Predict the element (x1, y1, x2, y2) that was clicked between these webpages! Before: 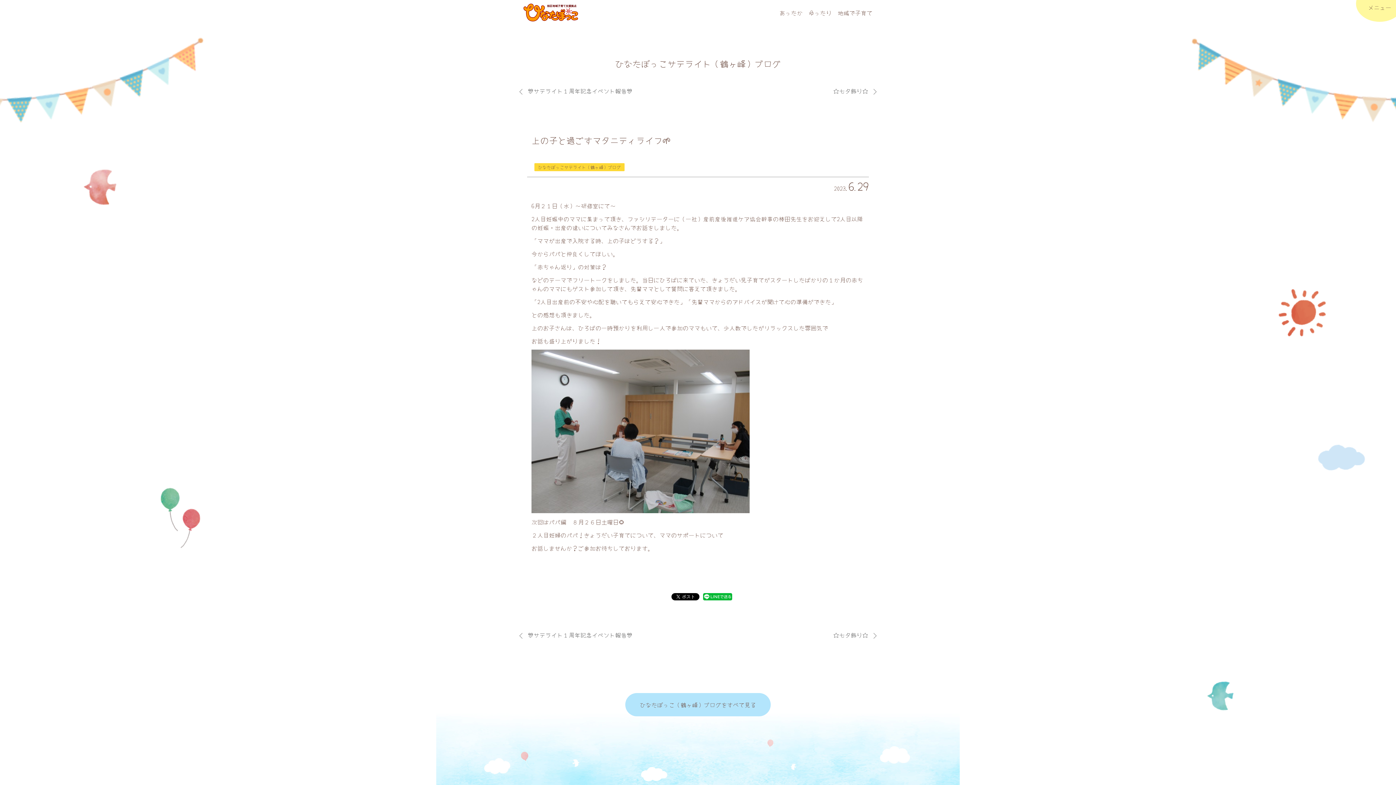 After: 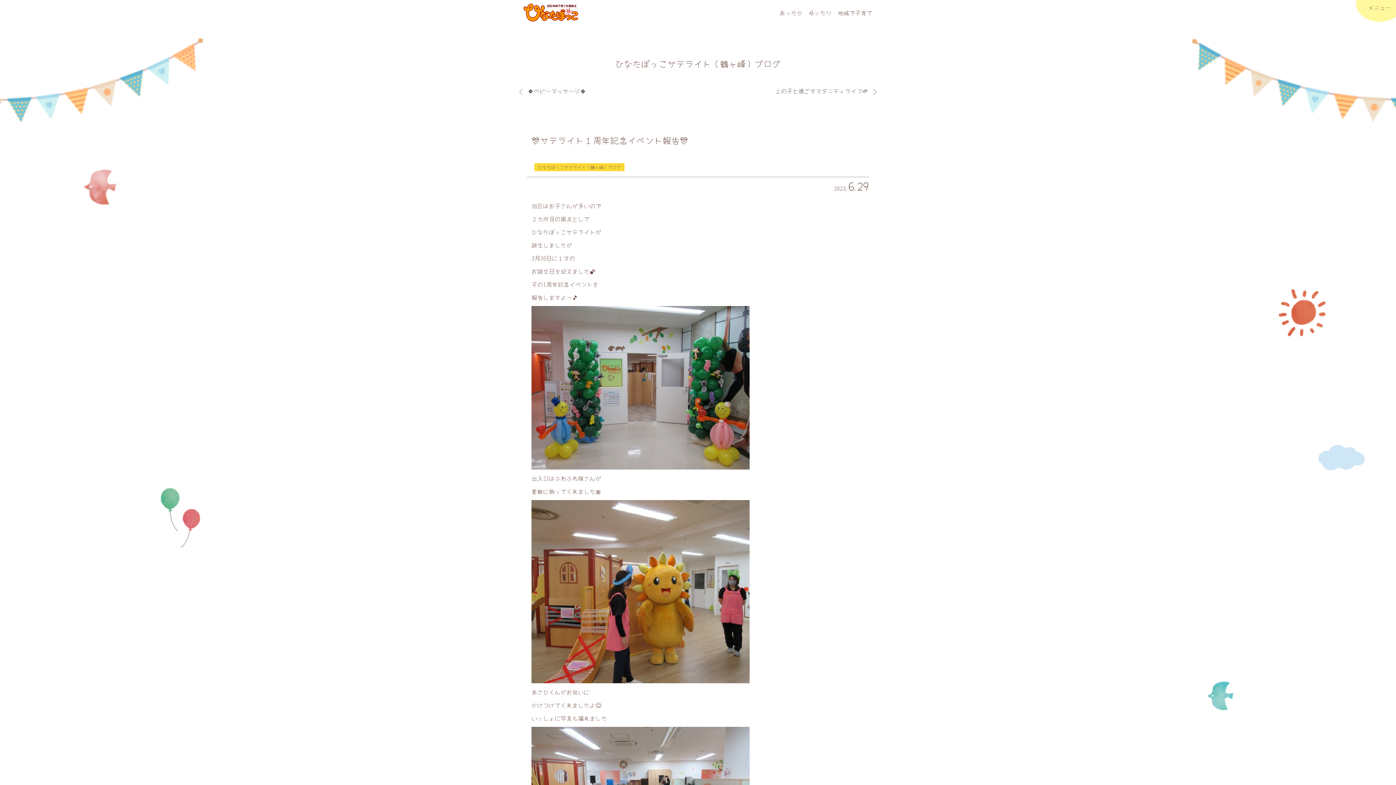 Action: label: 🎊サテライト１周年記念イベント報告🎊 bbox: (516, 628, 698, 642)